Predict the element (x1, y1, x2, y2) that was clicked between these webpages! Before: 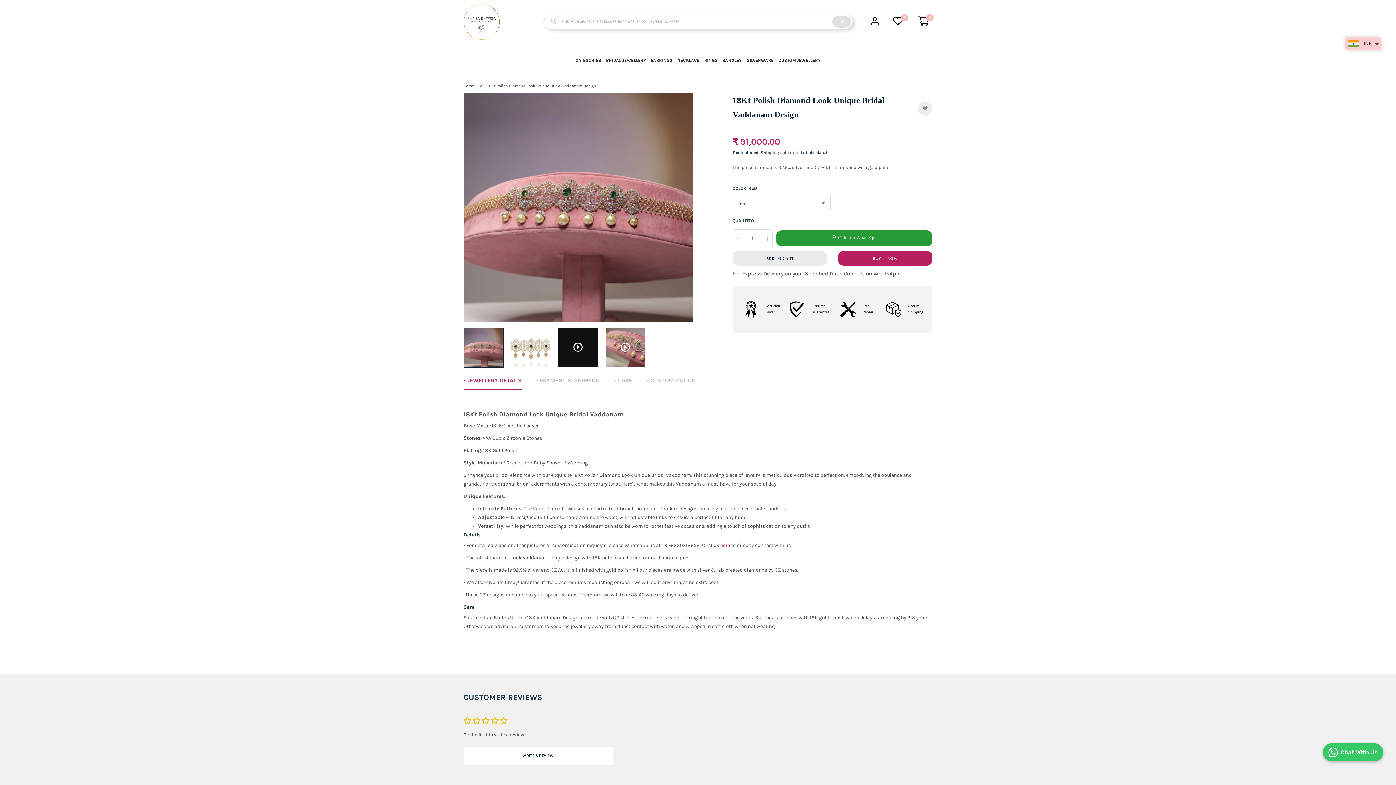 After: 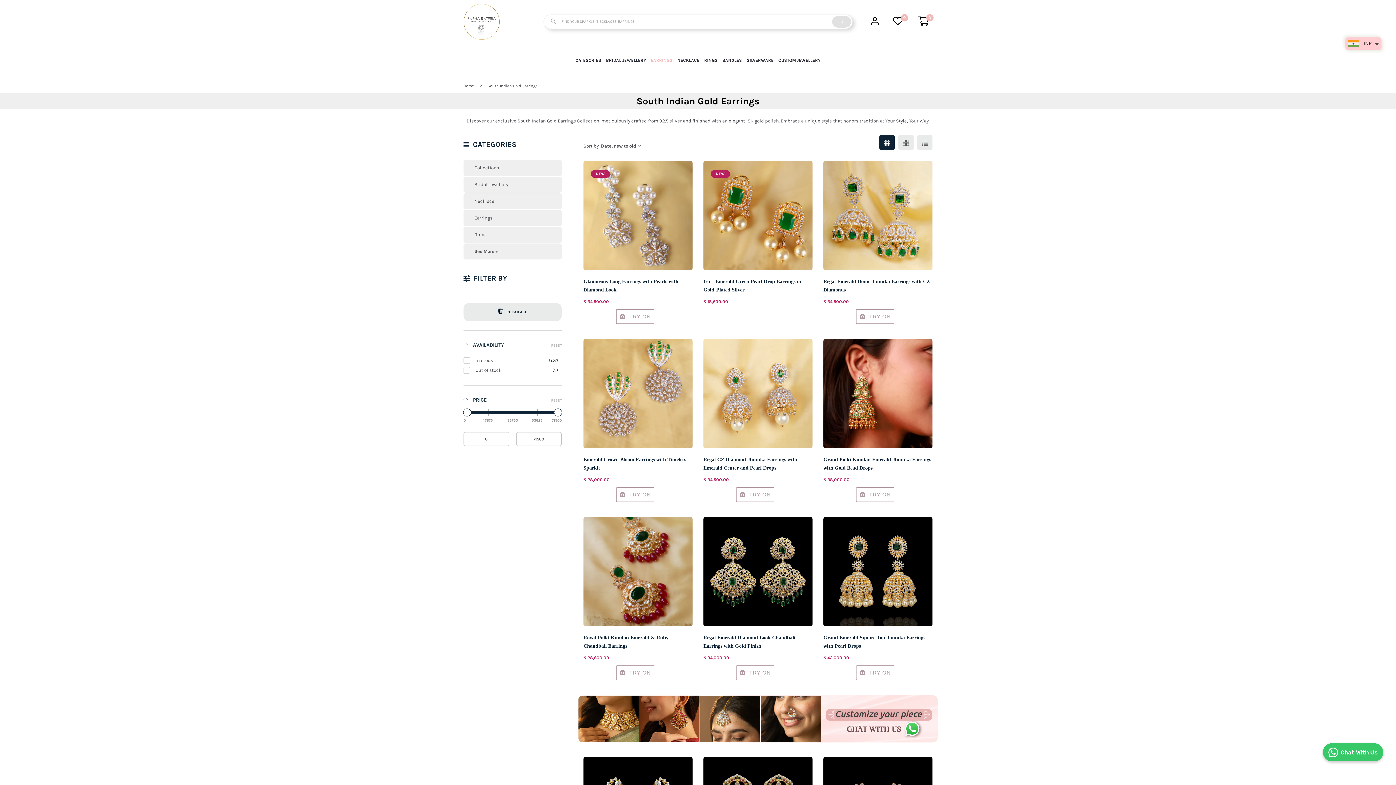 Action: label: EARRINGS bbox: (650, 53, 672, 70)